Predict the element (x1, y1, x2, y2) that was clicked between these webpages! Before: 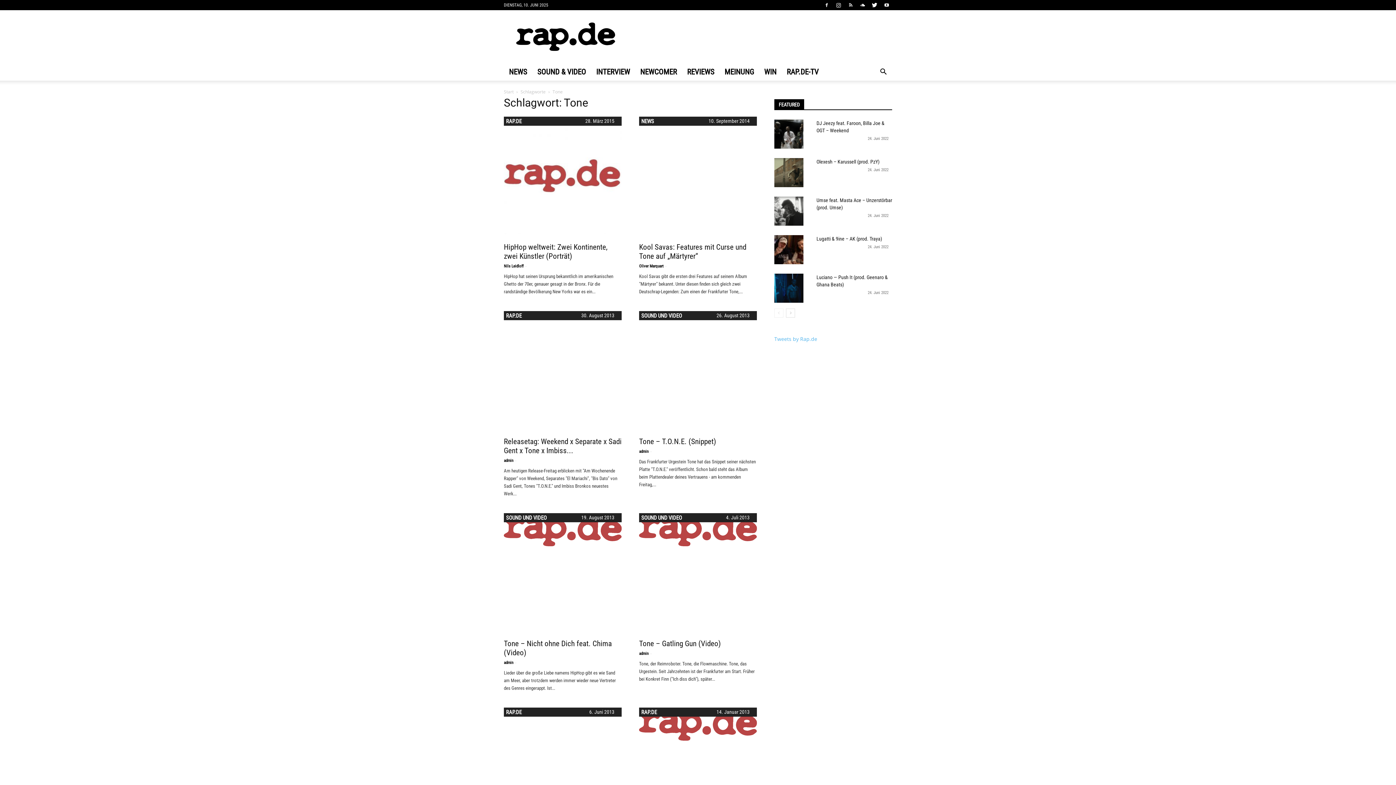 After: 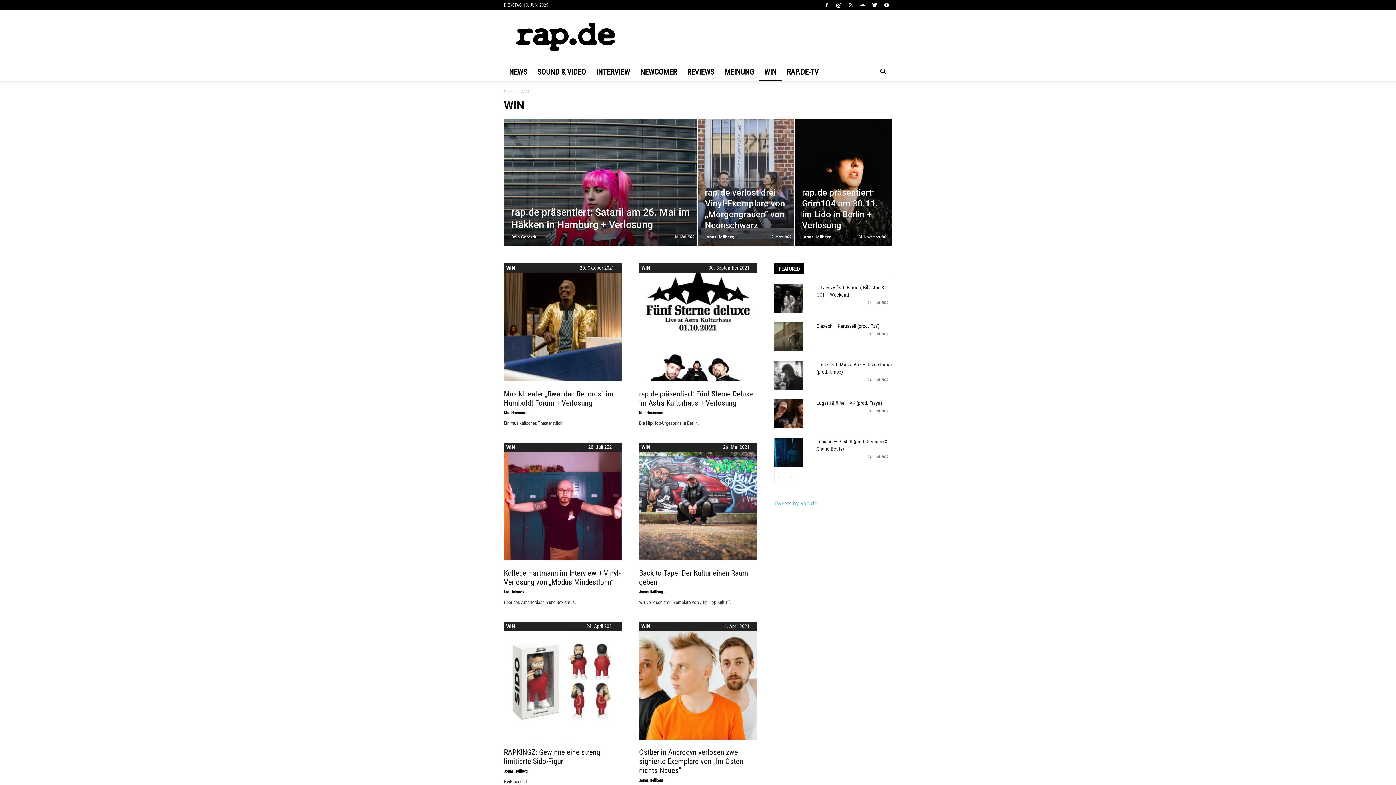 Action: label: WIN bbox: (759, 63, 781, 80)